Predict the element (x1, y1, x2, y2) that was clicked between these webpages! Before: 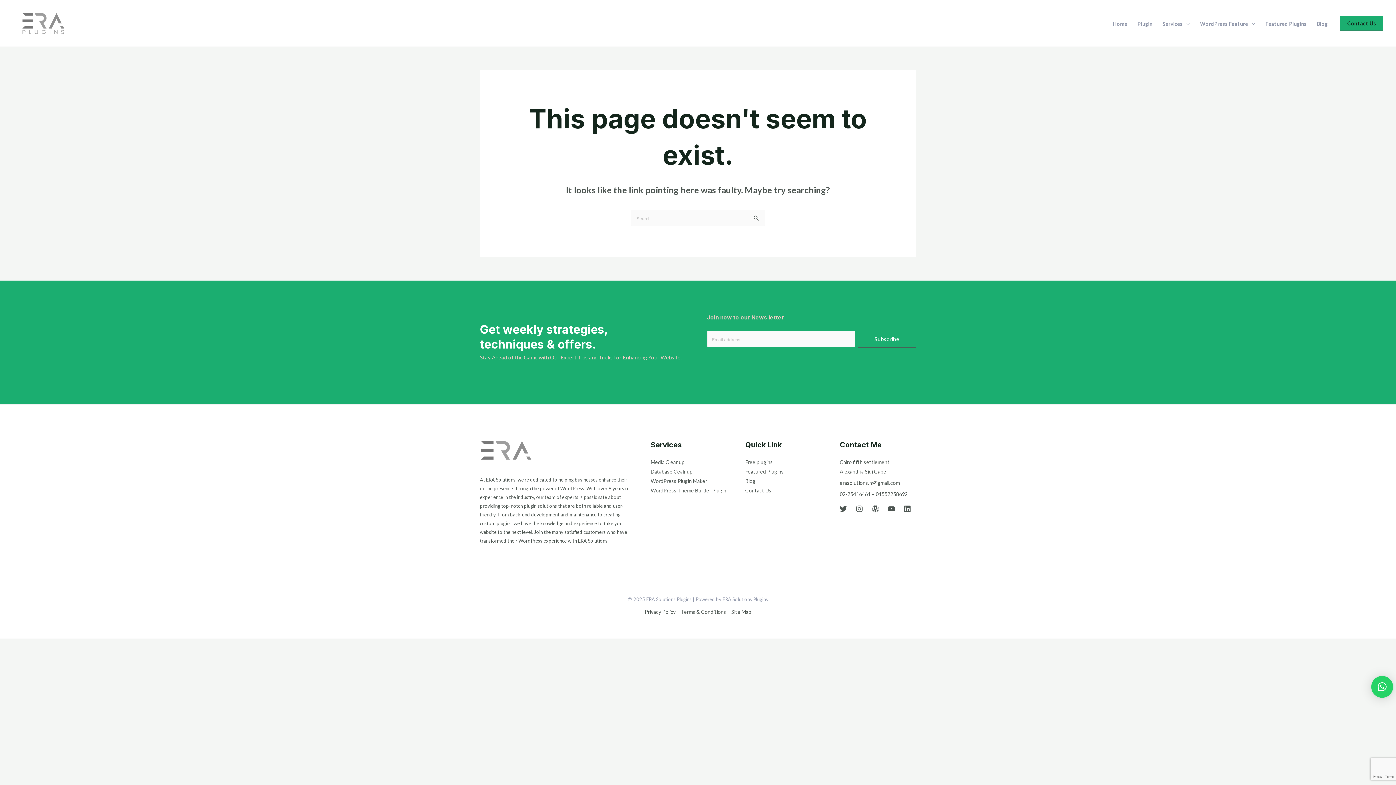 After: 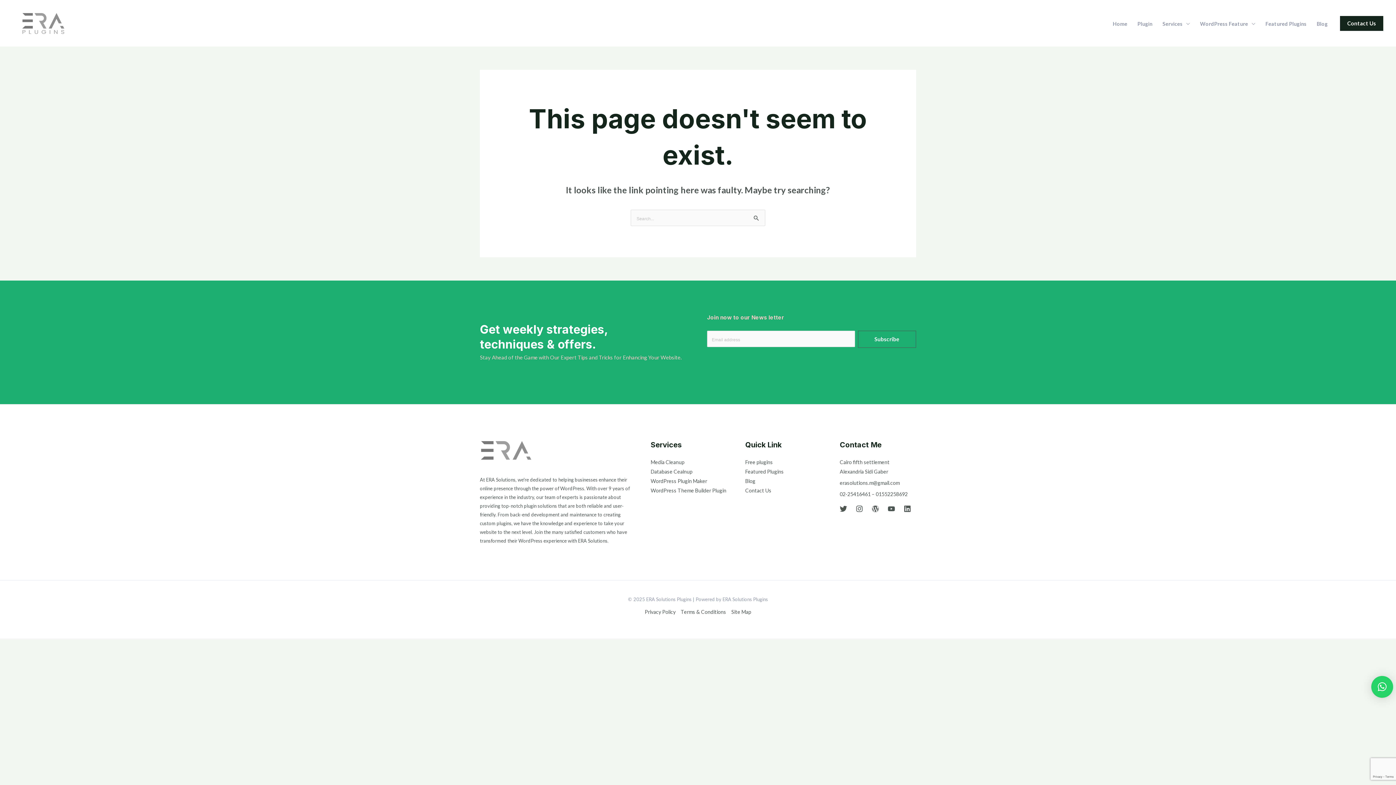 Action: bbox: (1340, 15, 1383, 30) label: Contact Us